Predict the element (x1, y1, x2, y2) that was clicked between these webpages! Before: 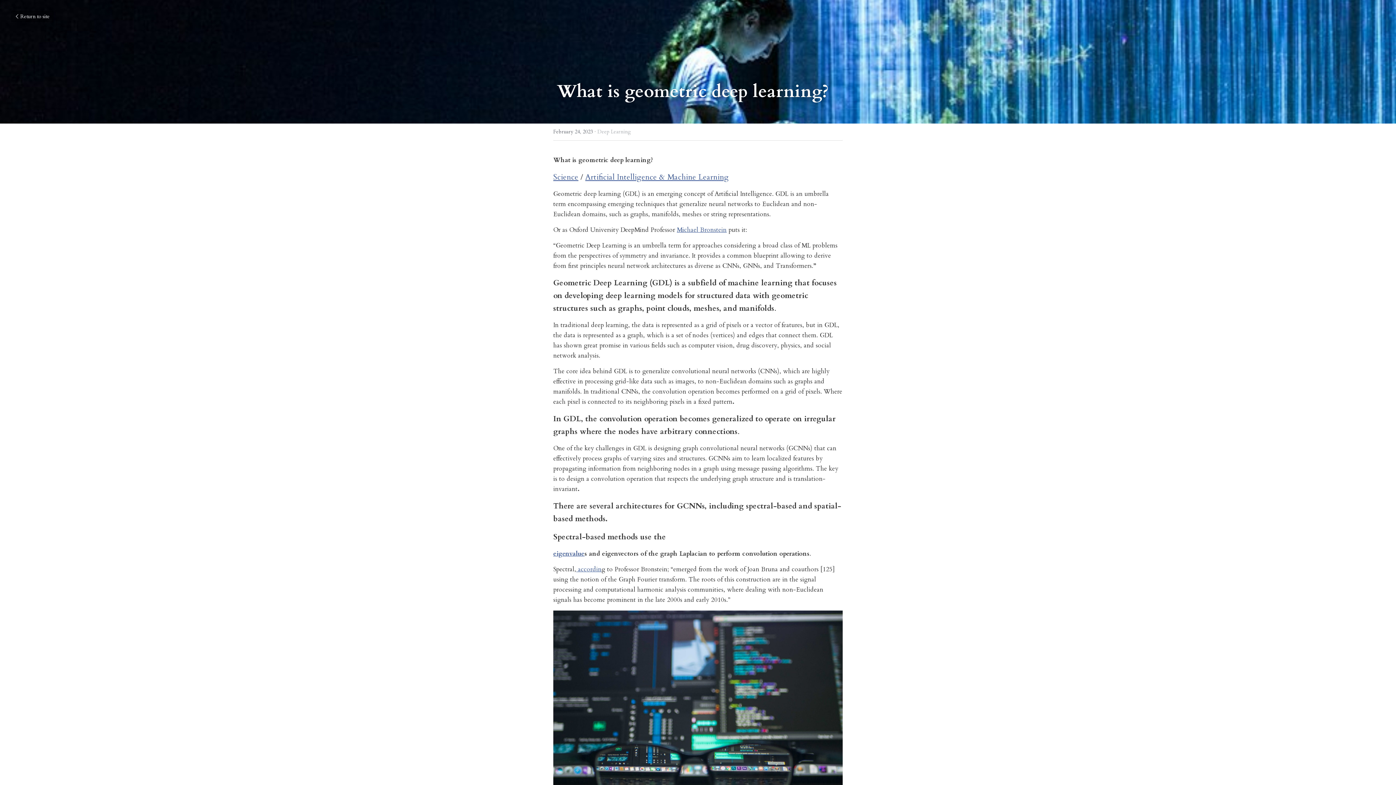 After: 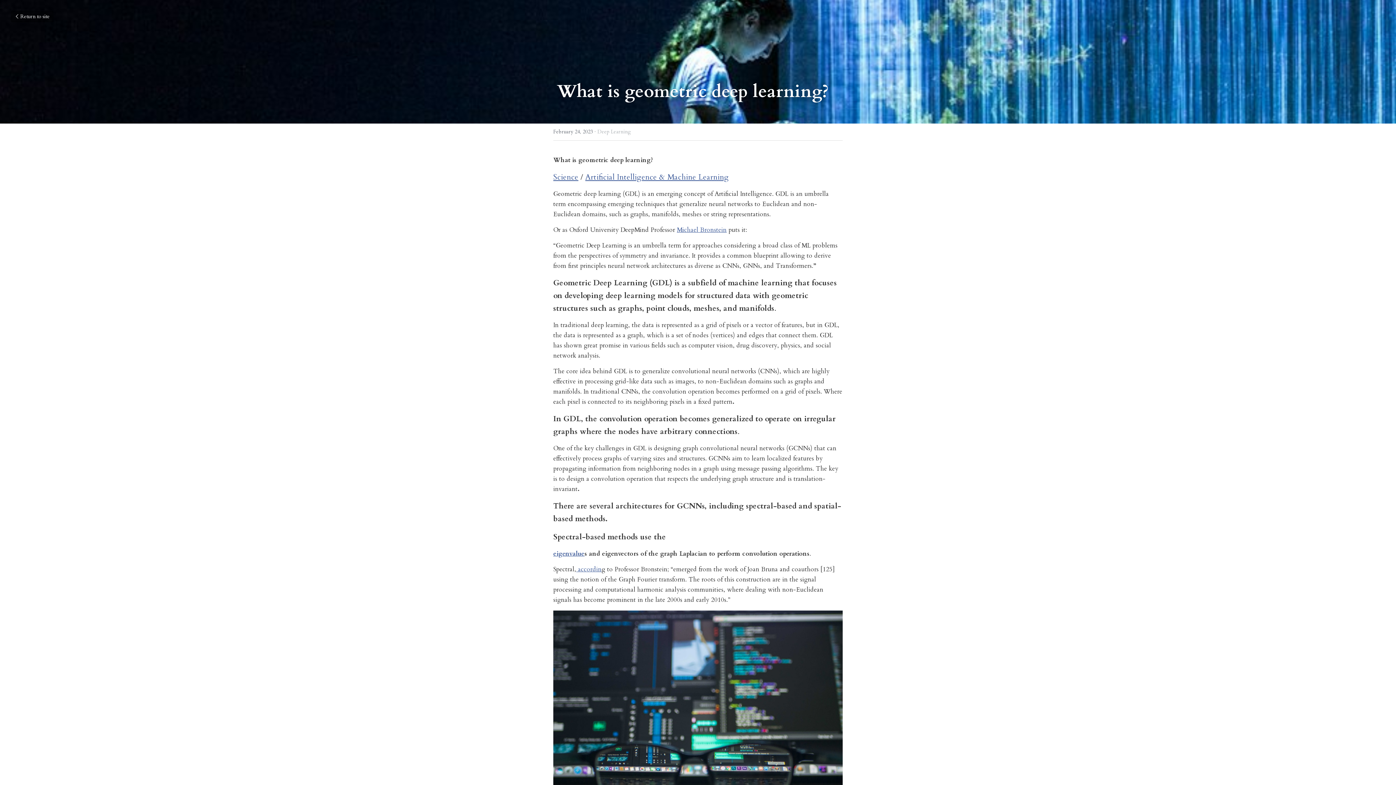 Action: label: Science bbox: (553, 172, 578, 182)